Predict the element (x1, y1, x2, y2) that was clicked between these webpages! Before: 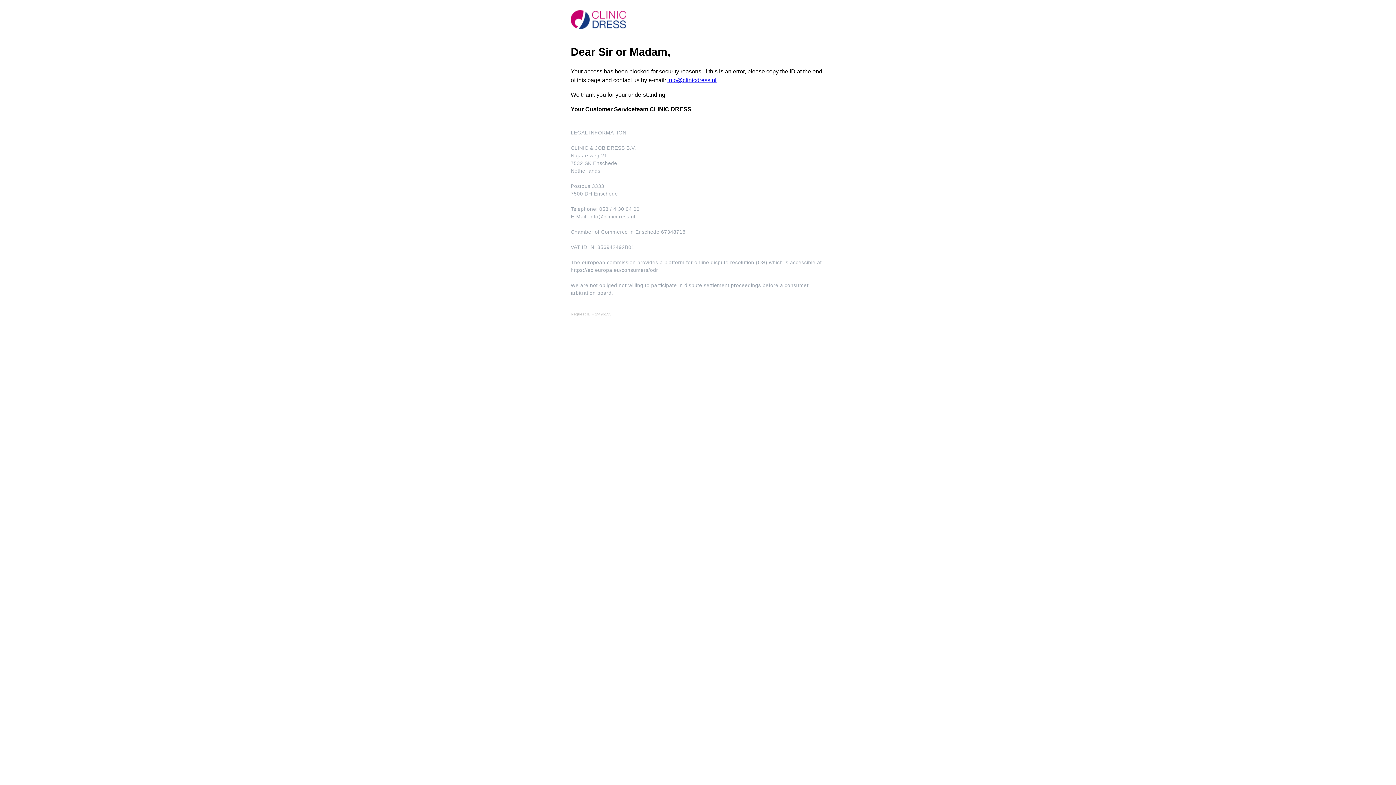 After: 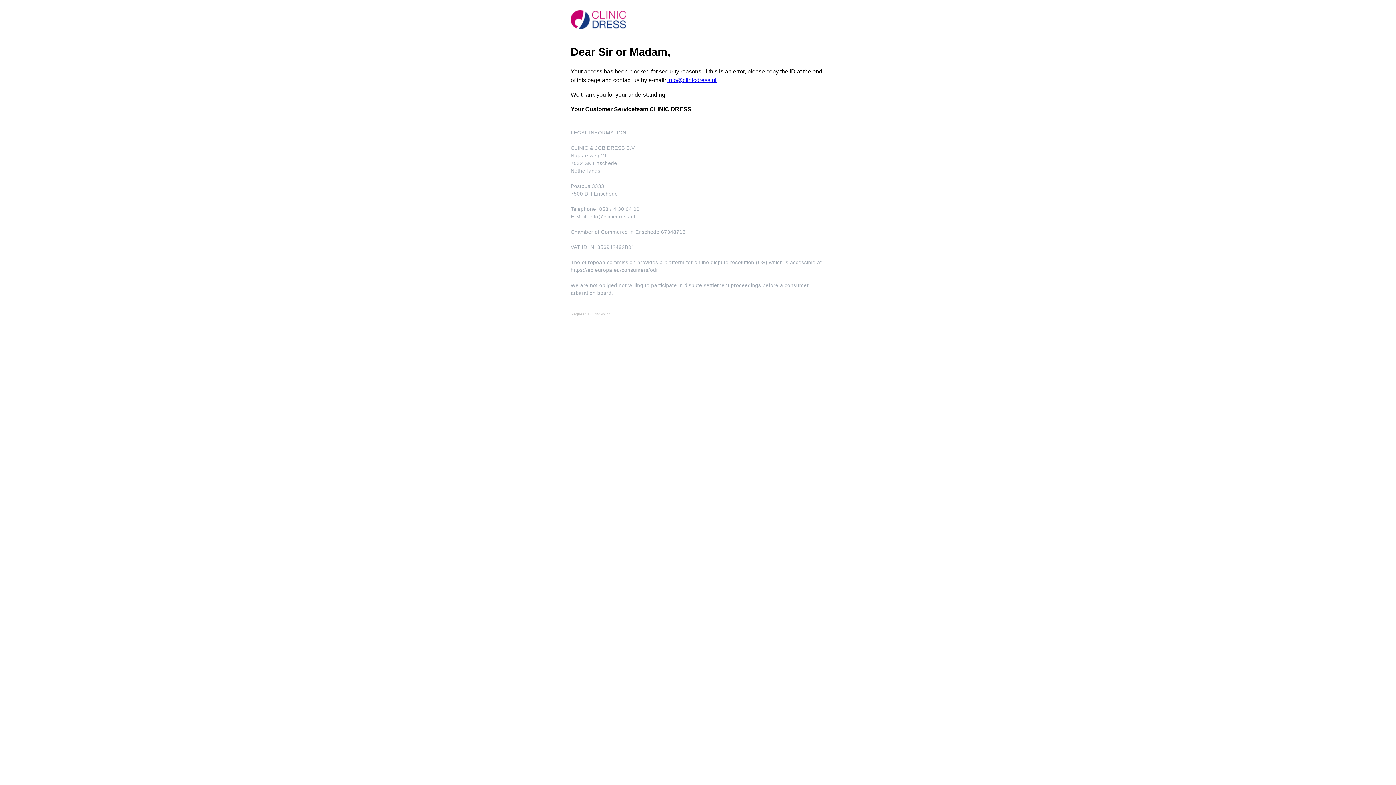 Action: bbox: (589, 213, 635, 219) label: info@clinicdress.nl